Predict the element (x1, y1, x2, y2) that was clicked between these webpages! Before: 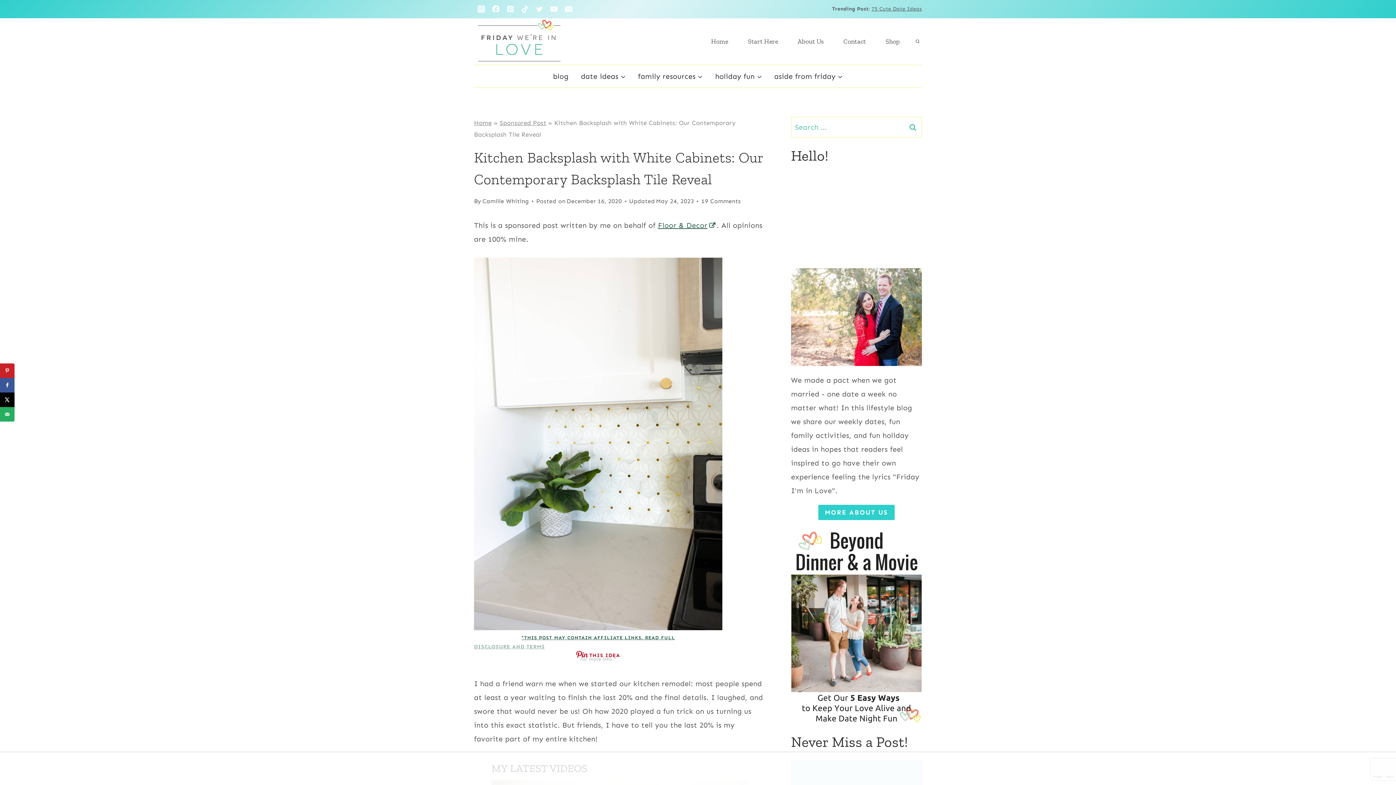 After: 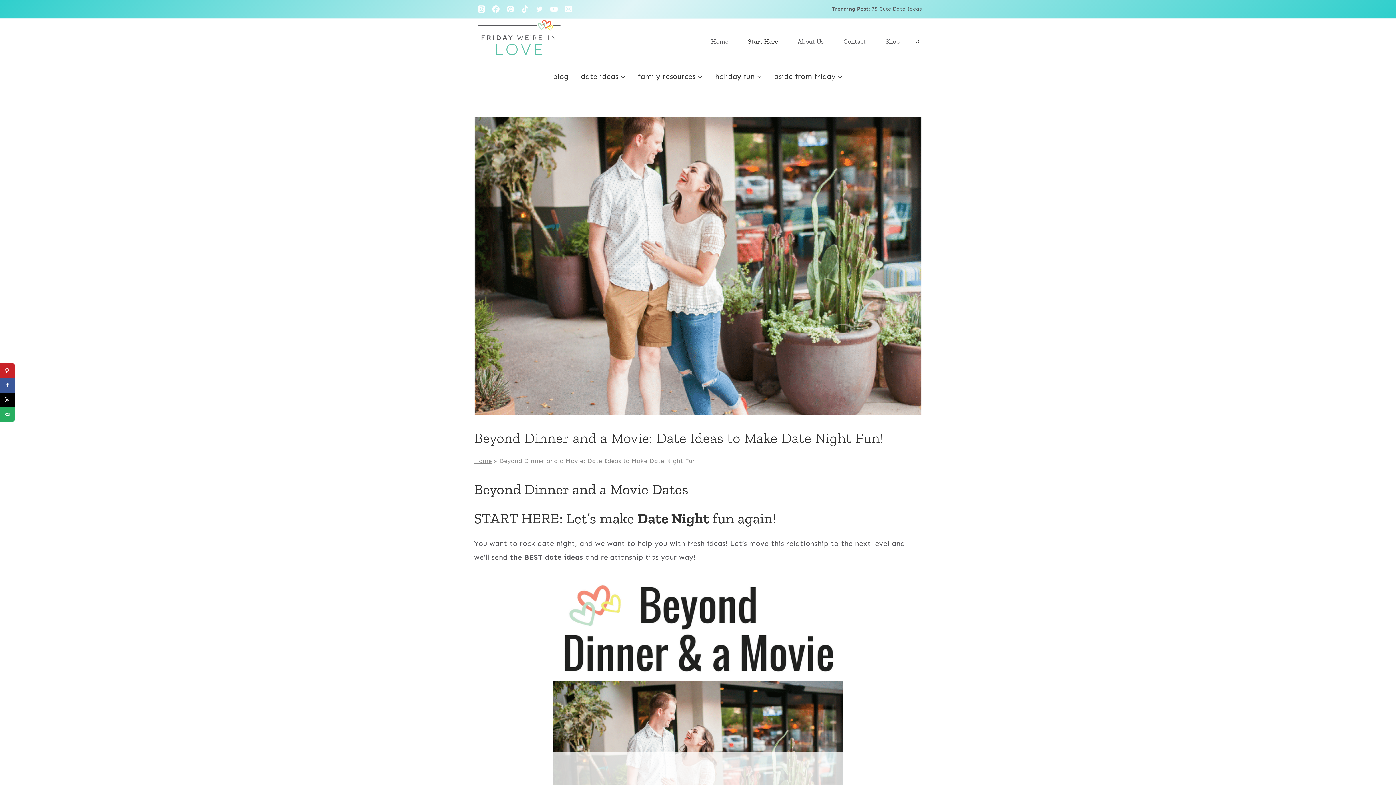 Action: bbox: (738, 28, 788, 54) label: Start Here